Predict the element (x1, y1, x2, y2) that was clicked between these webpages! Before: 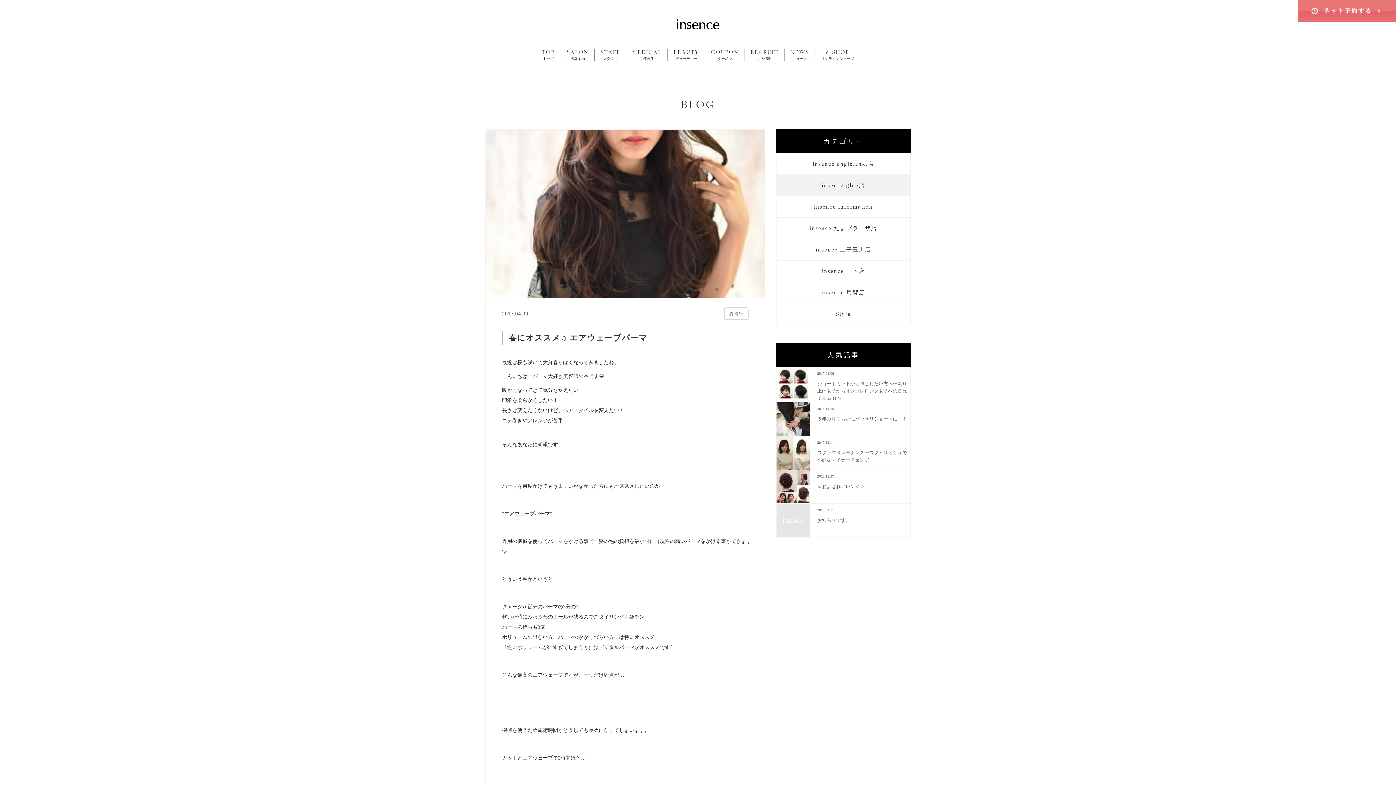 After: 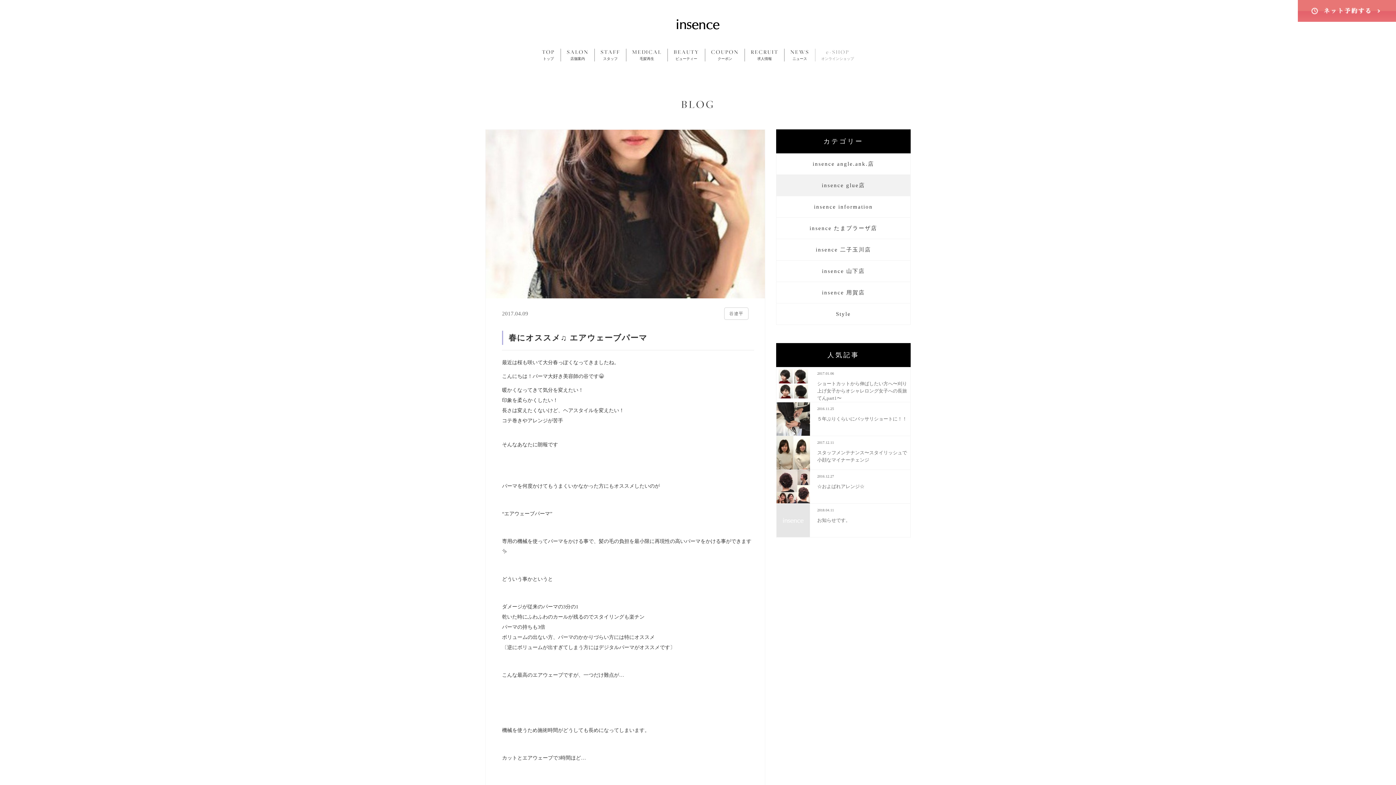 Action: label: e-SHOP
オンラインショップ bbox: (815, 48, 860, 61)